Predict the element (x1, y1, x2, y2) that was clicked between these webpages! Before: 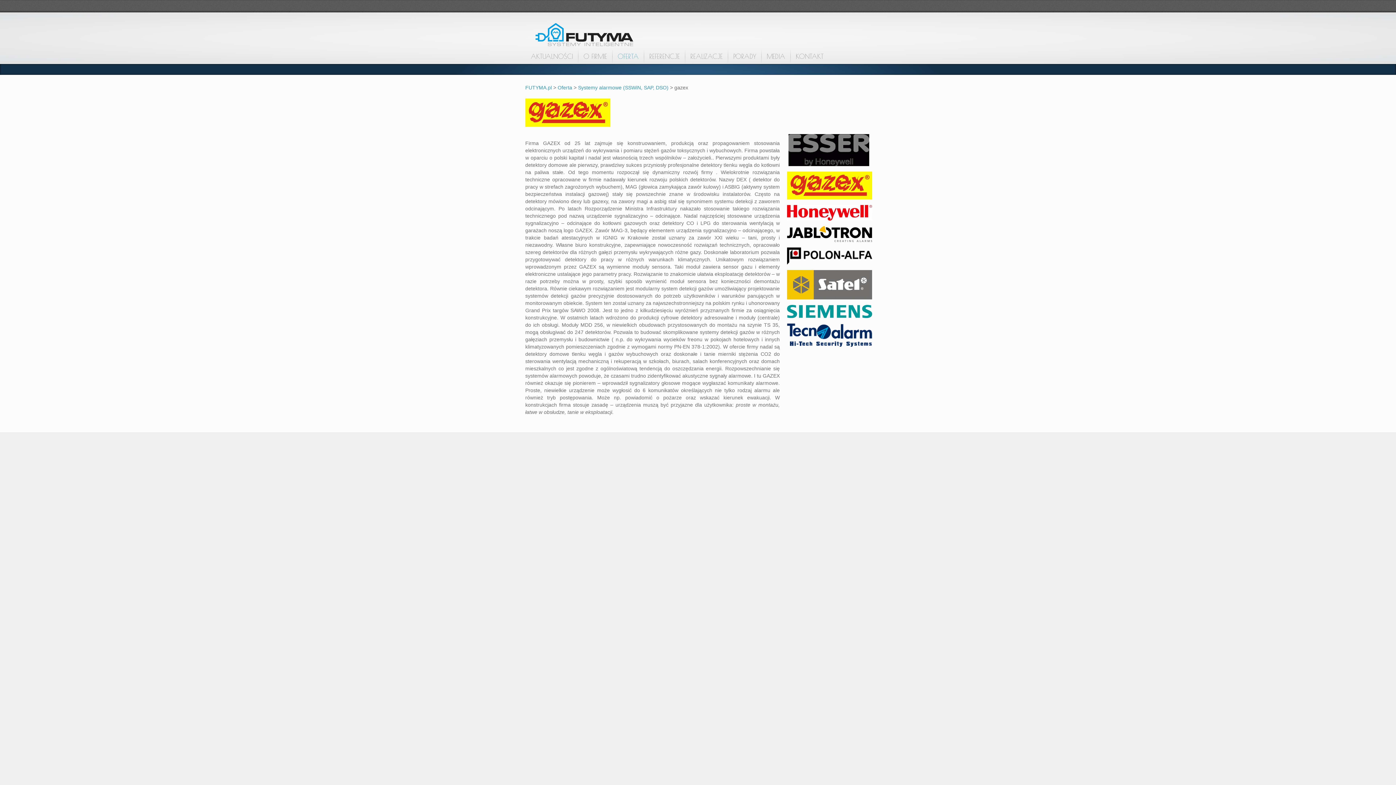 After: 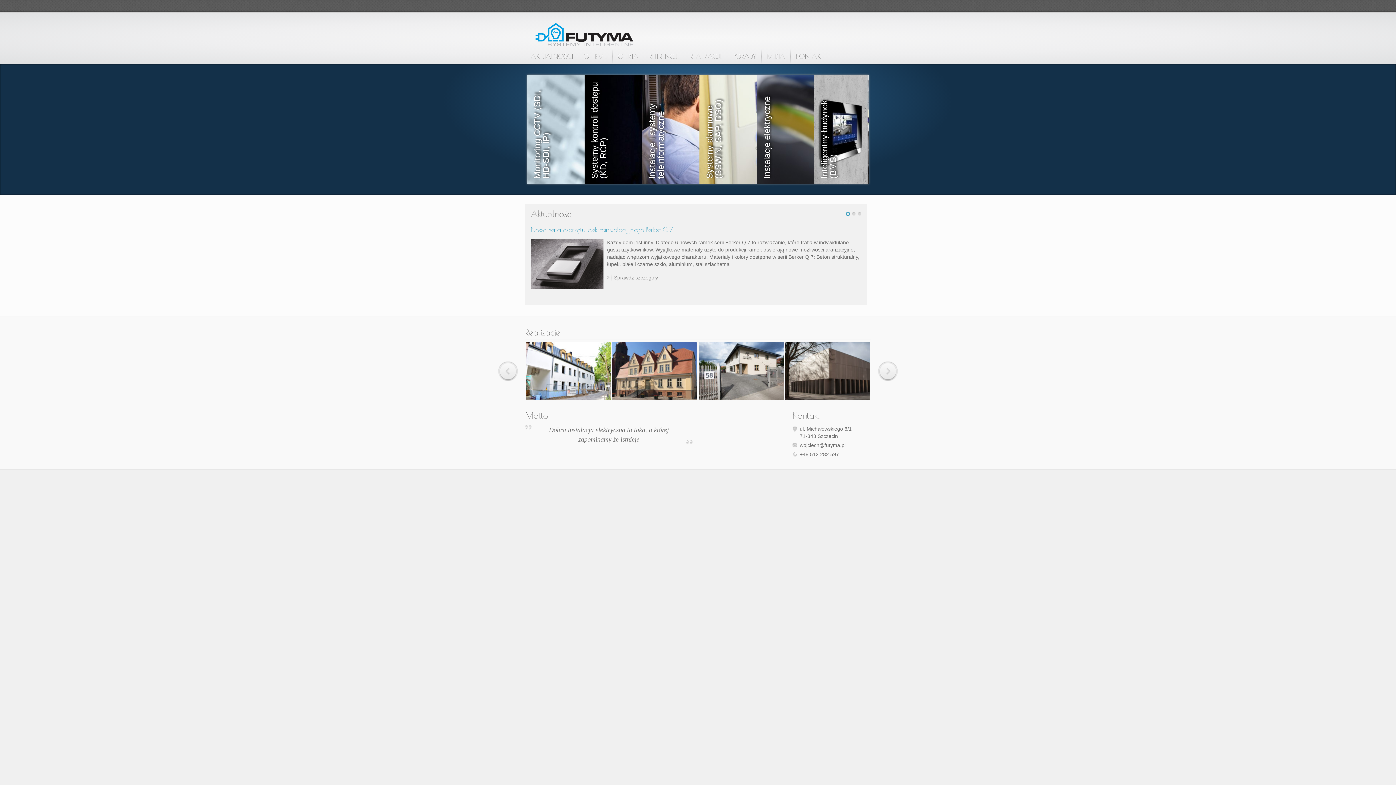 Action: bbox: (525, 84, 553, 90) label: FUTYMA.pl 